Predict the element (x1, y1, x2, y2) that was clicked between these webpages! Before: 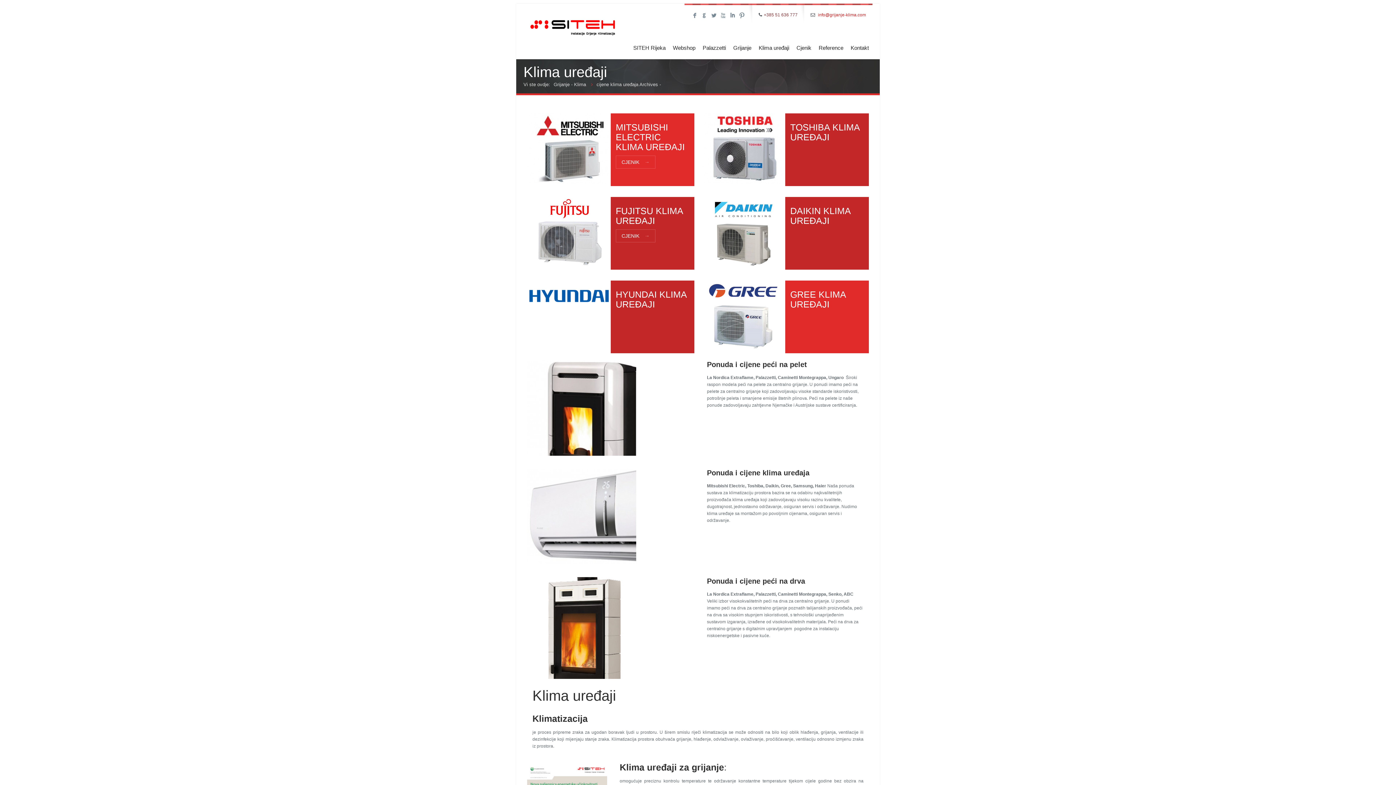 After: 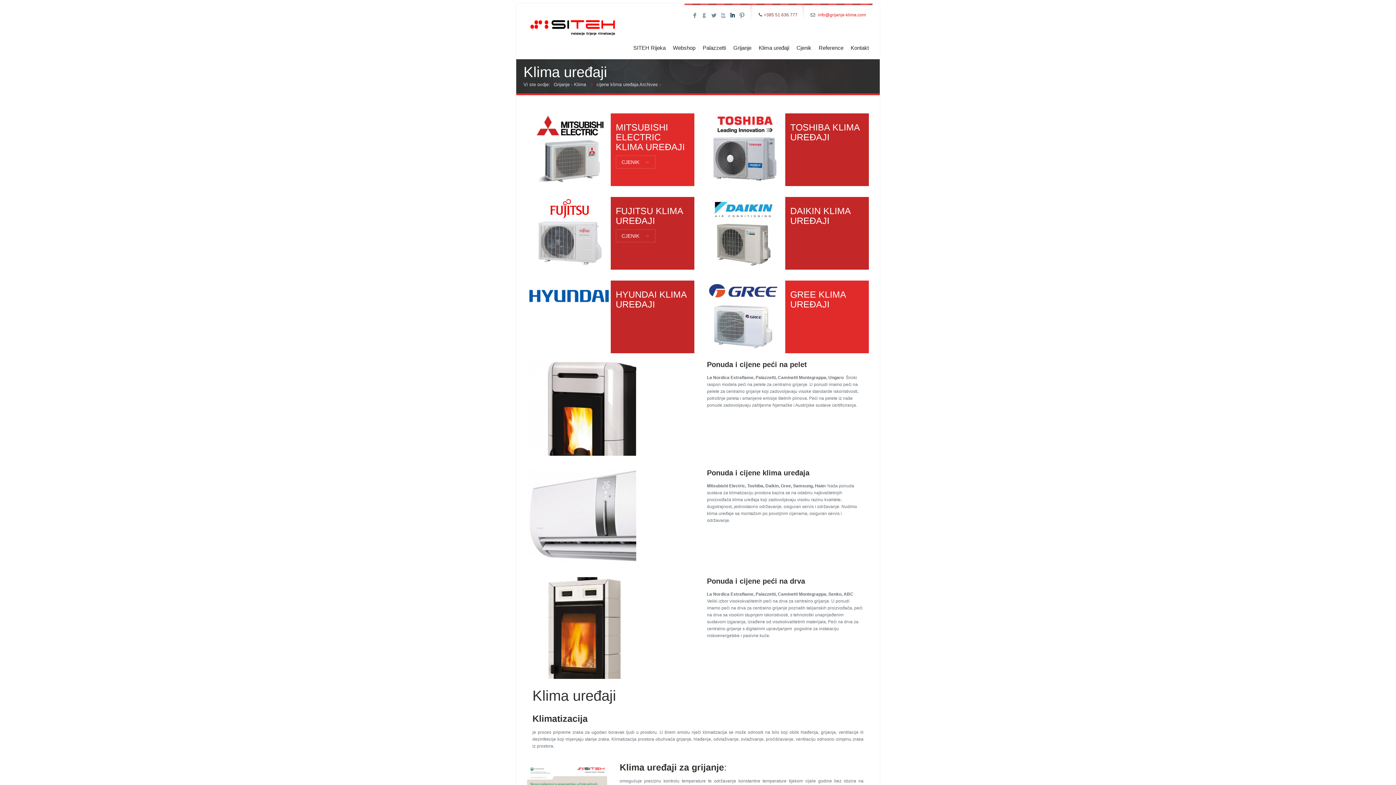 Action: label: I bbox: (728, 11, 737, 20)